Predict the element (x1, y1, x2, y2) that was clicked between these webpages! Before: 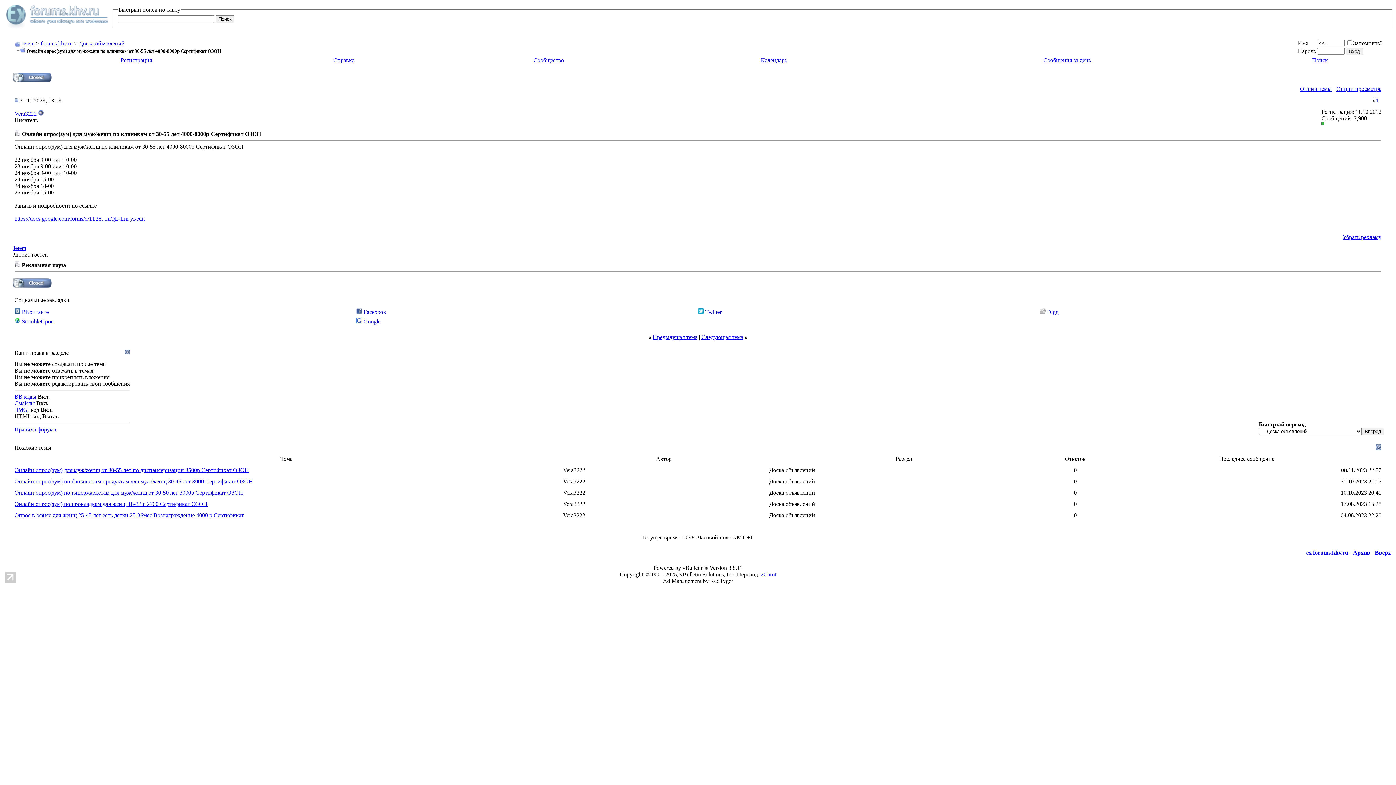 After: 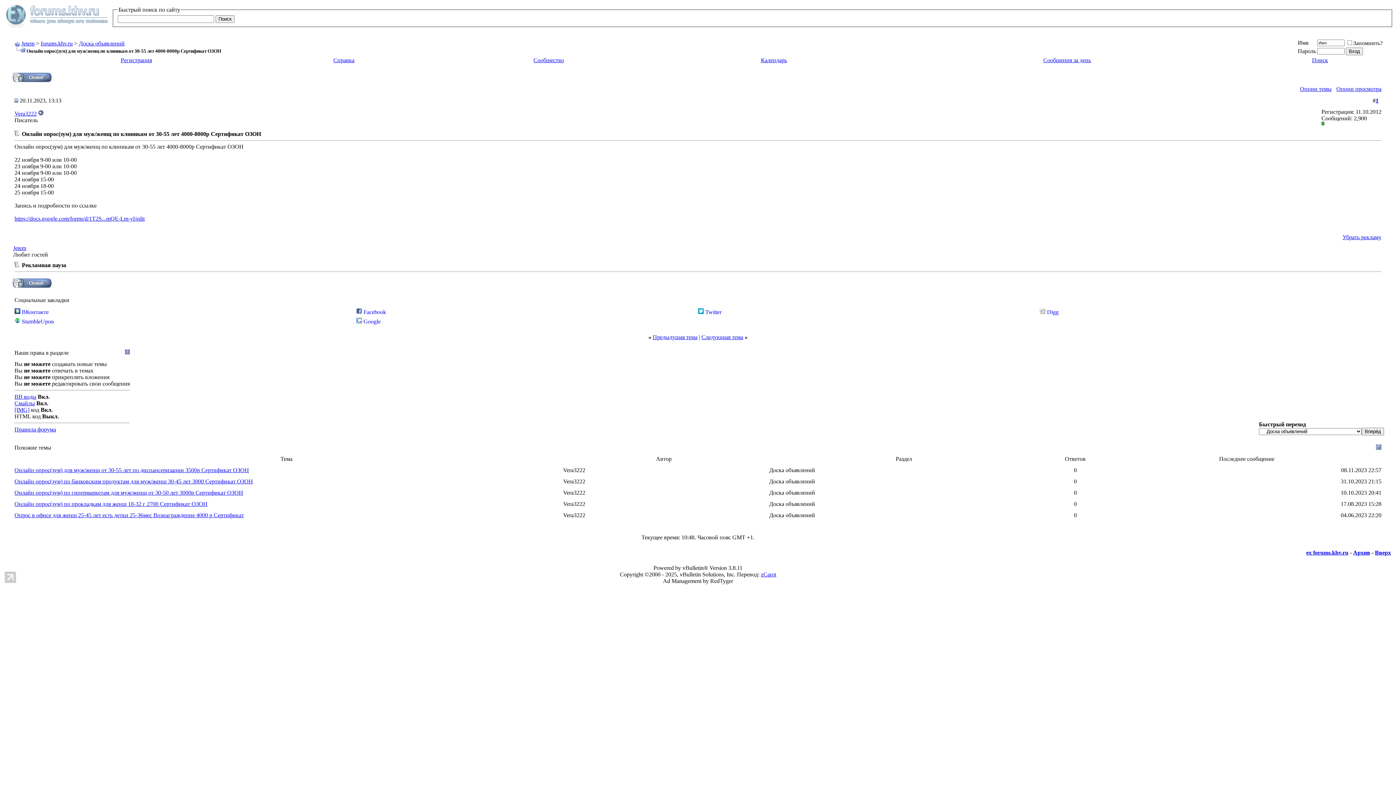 Action: bbox: (125, 349, 129, 354)